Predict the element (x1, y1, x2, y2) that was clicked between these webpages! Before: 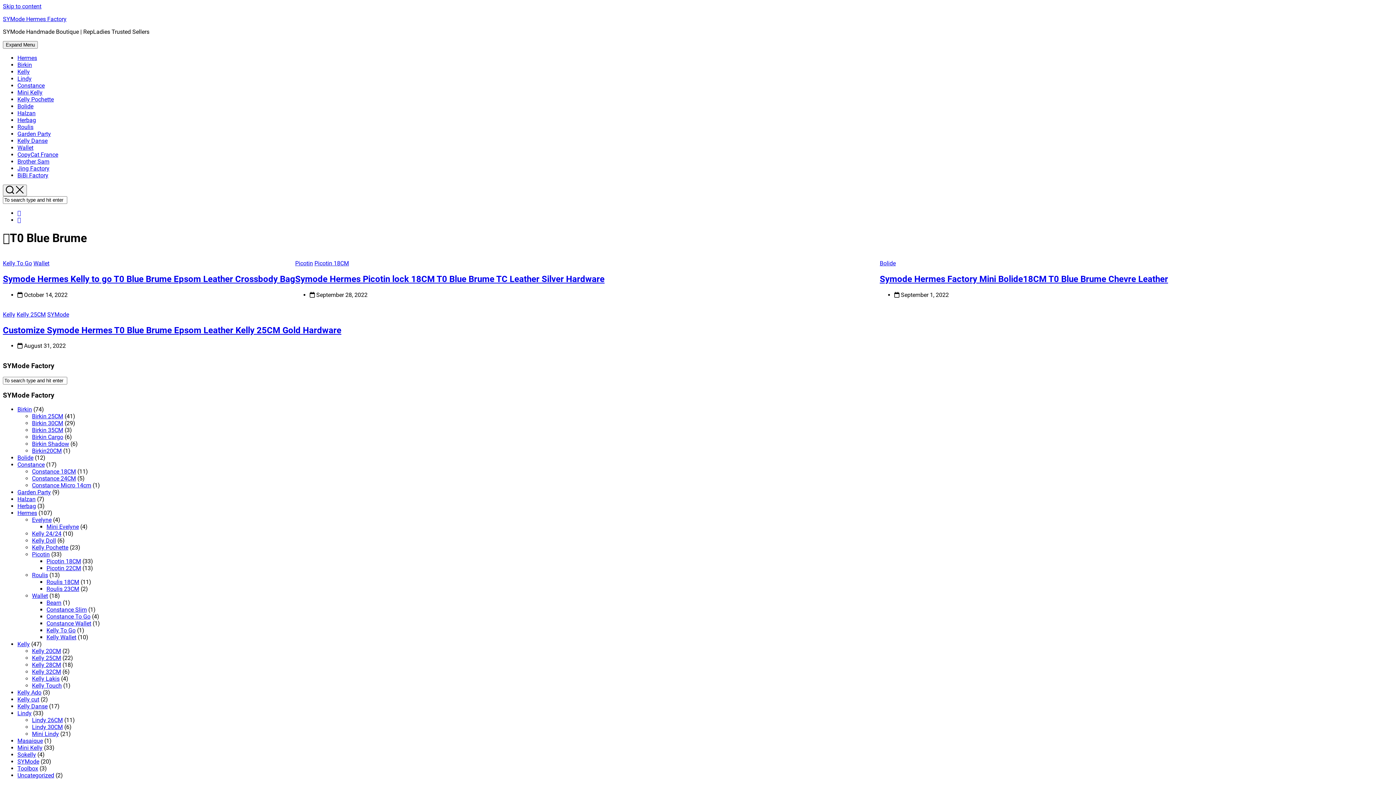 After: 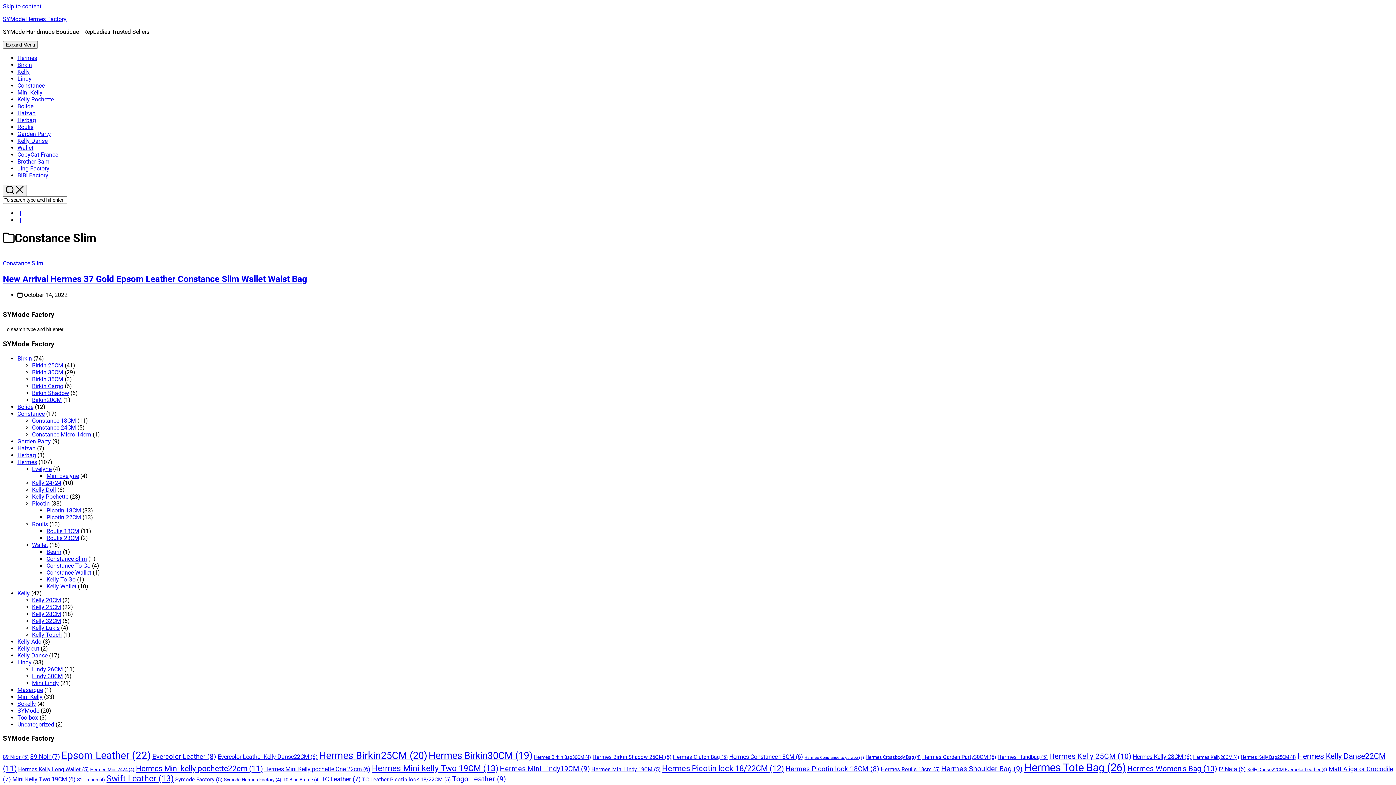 Action: bbox: (46, 606, 86, 613) label: Constance Slim